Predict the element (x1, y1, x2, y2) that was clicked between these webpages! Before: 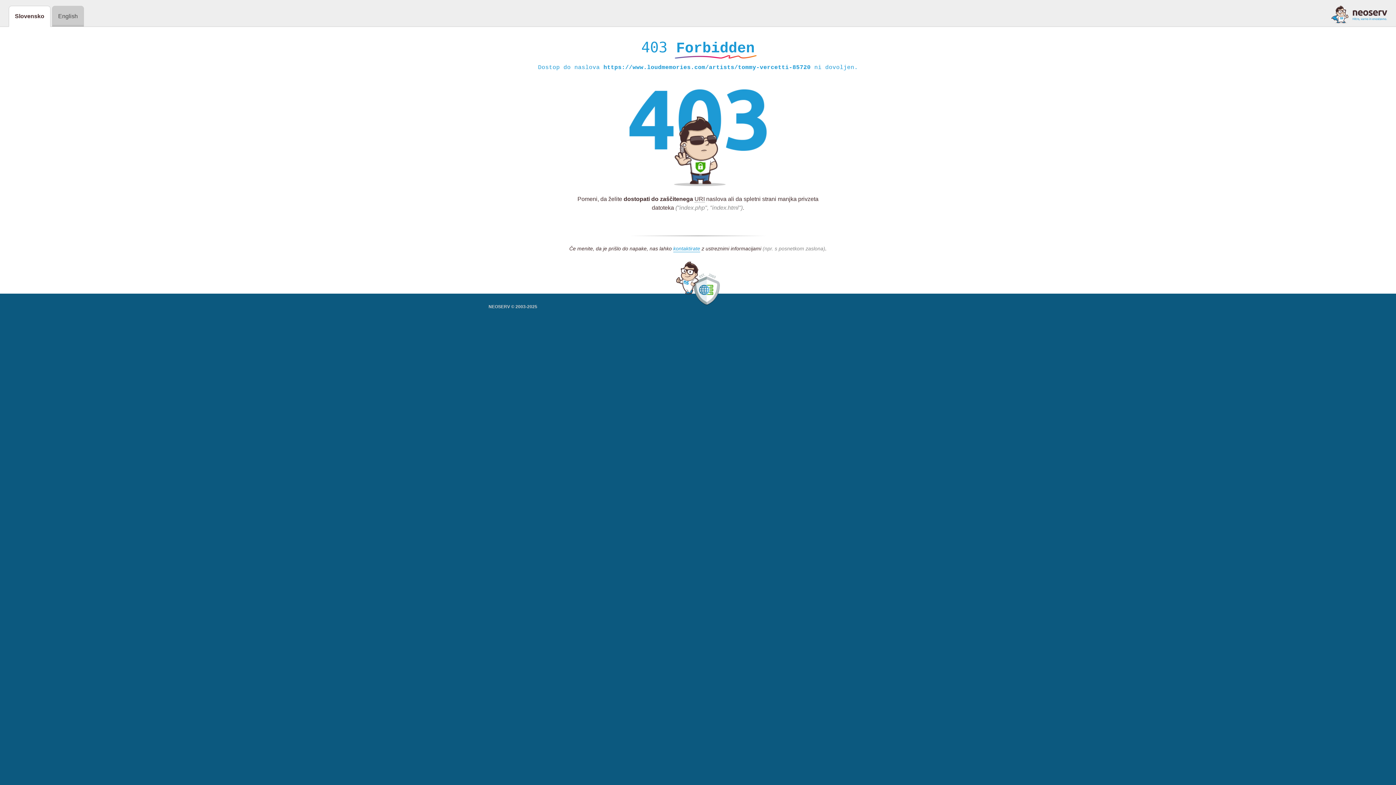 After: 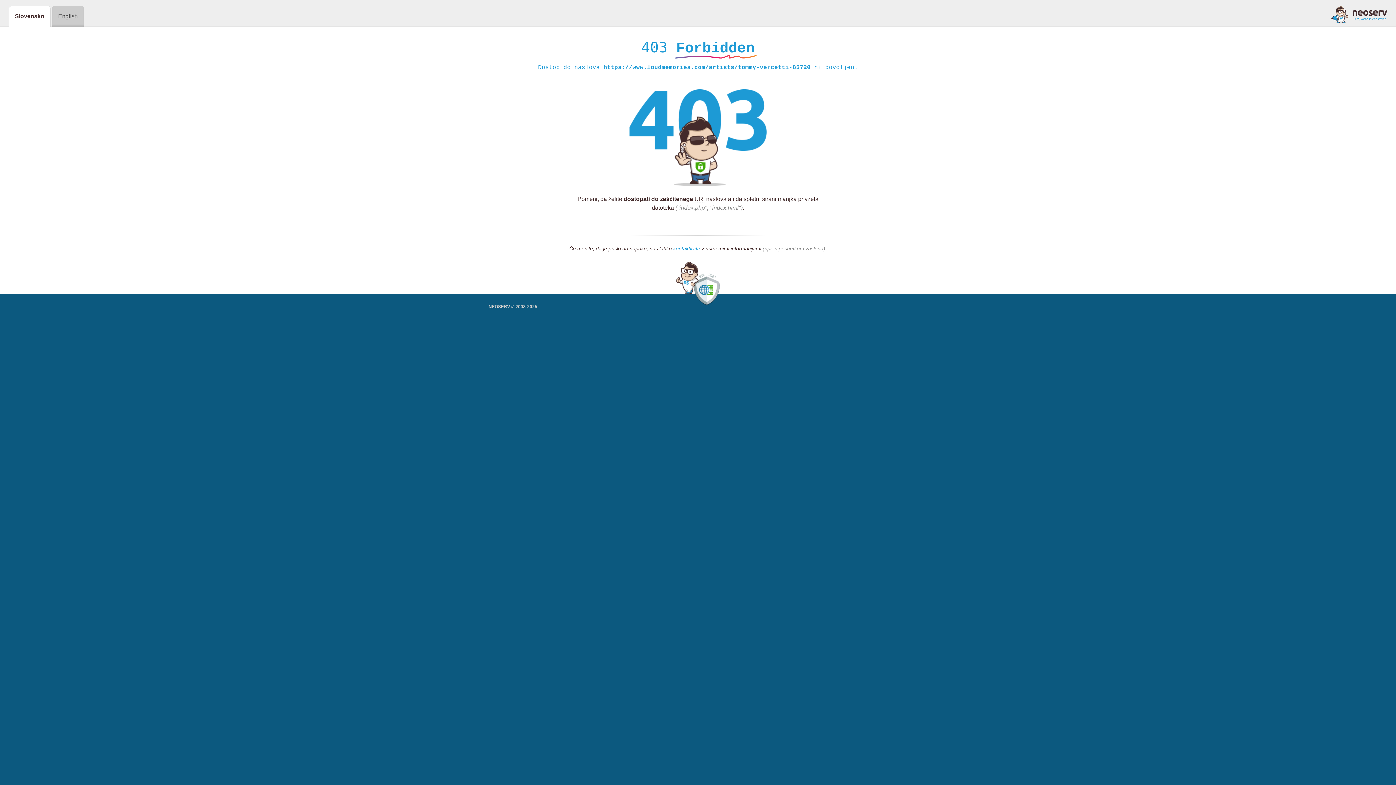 Action: bbox: (1331, 5, 1387, 23)